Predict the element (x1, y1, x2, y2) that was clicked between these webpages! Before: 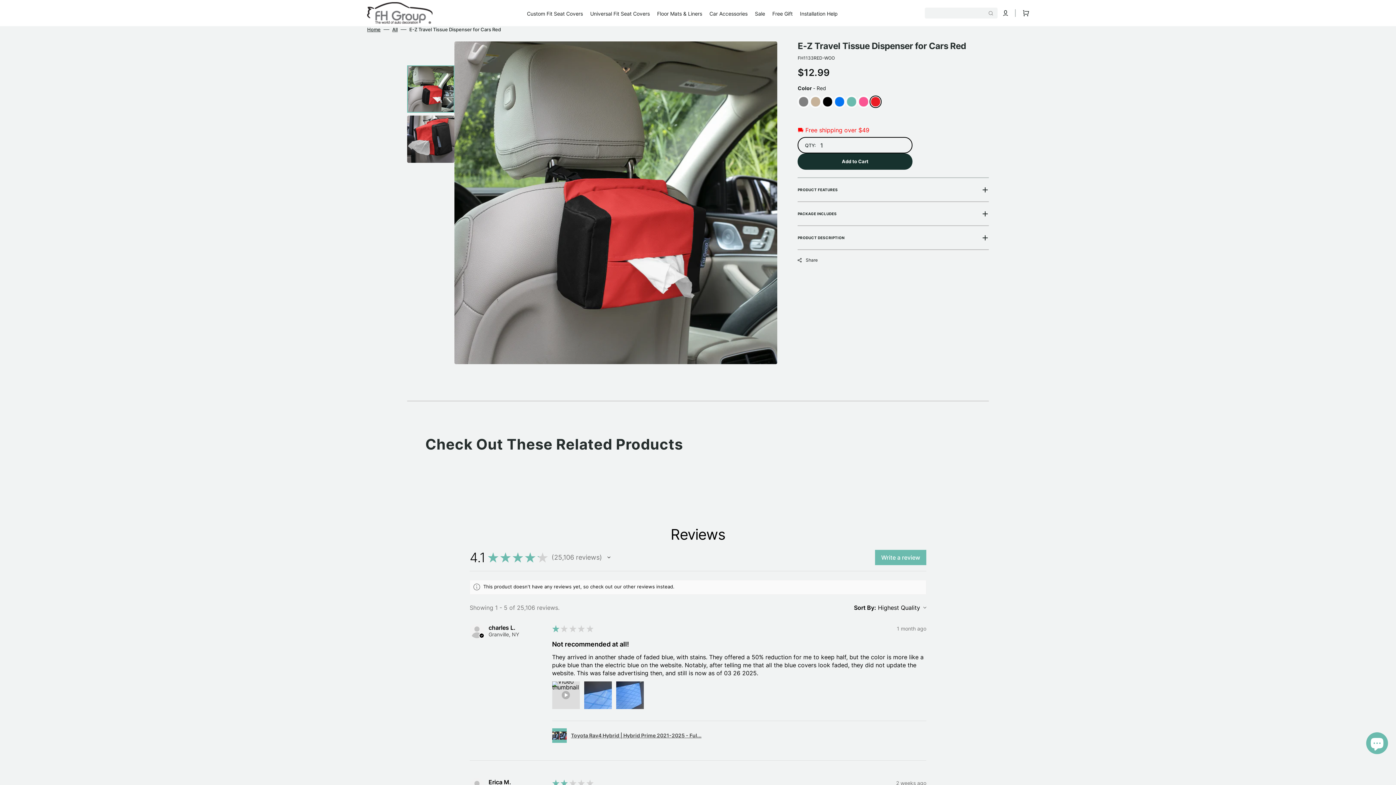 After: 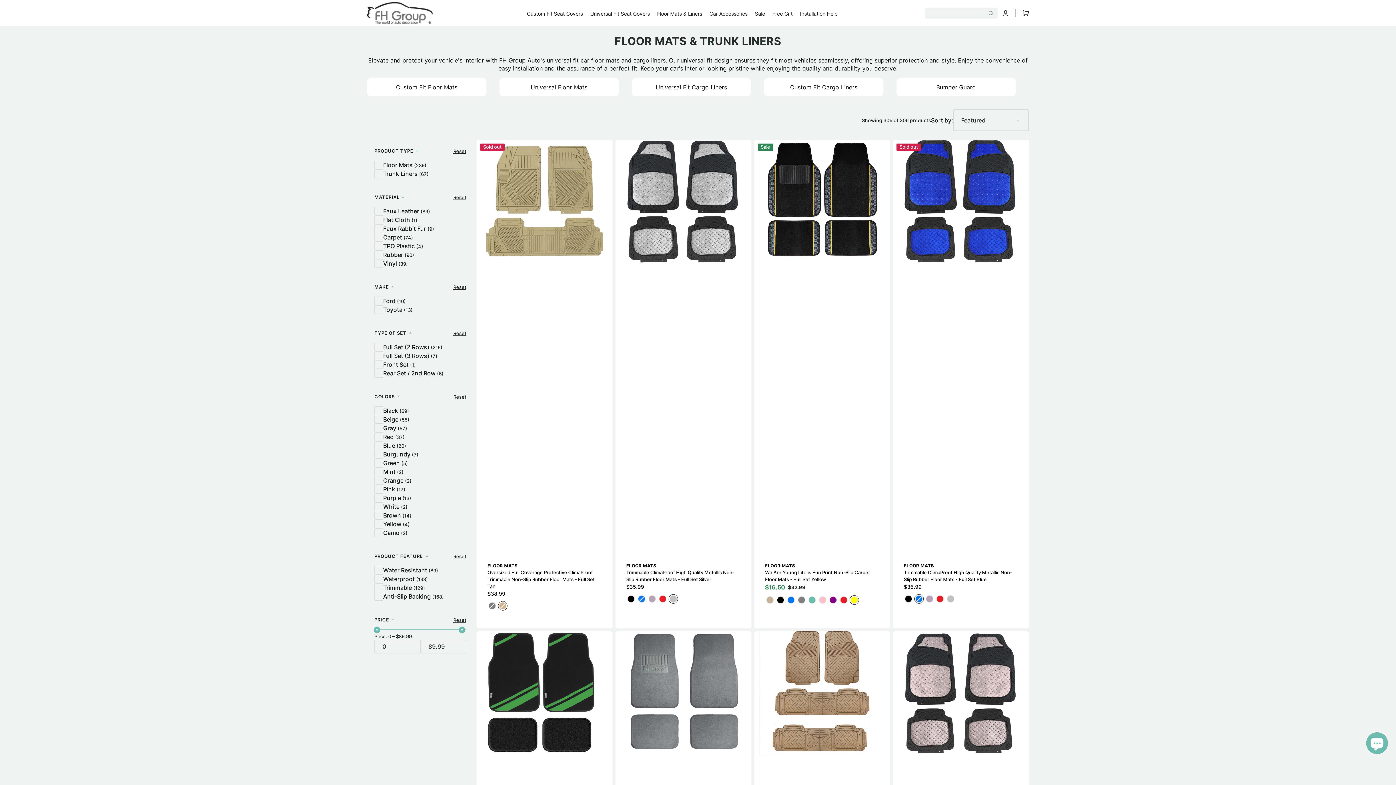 Action: bbox: (657, 10, 702, 16) label: Floor Mats & Liners